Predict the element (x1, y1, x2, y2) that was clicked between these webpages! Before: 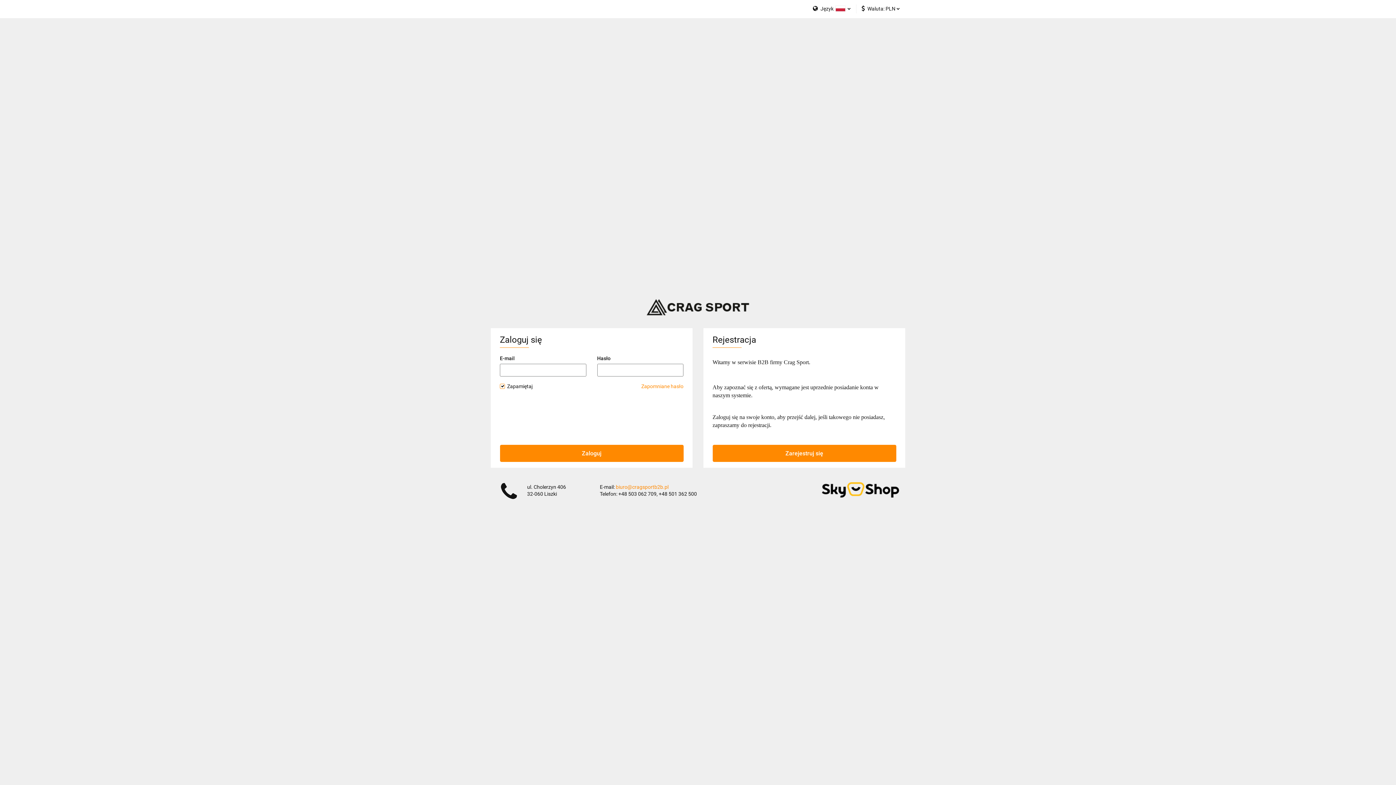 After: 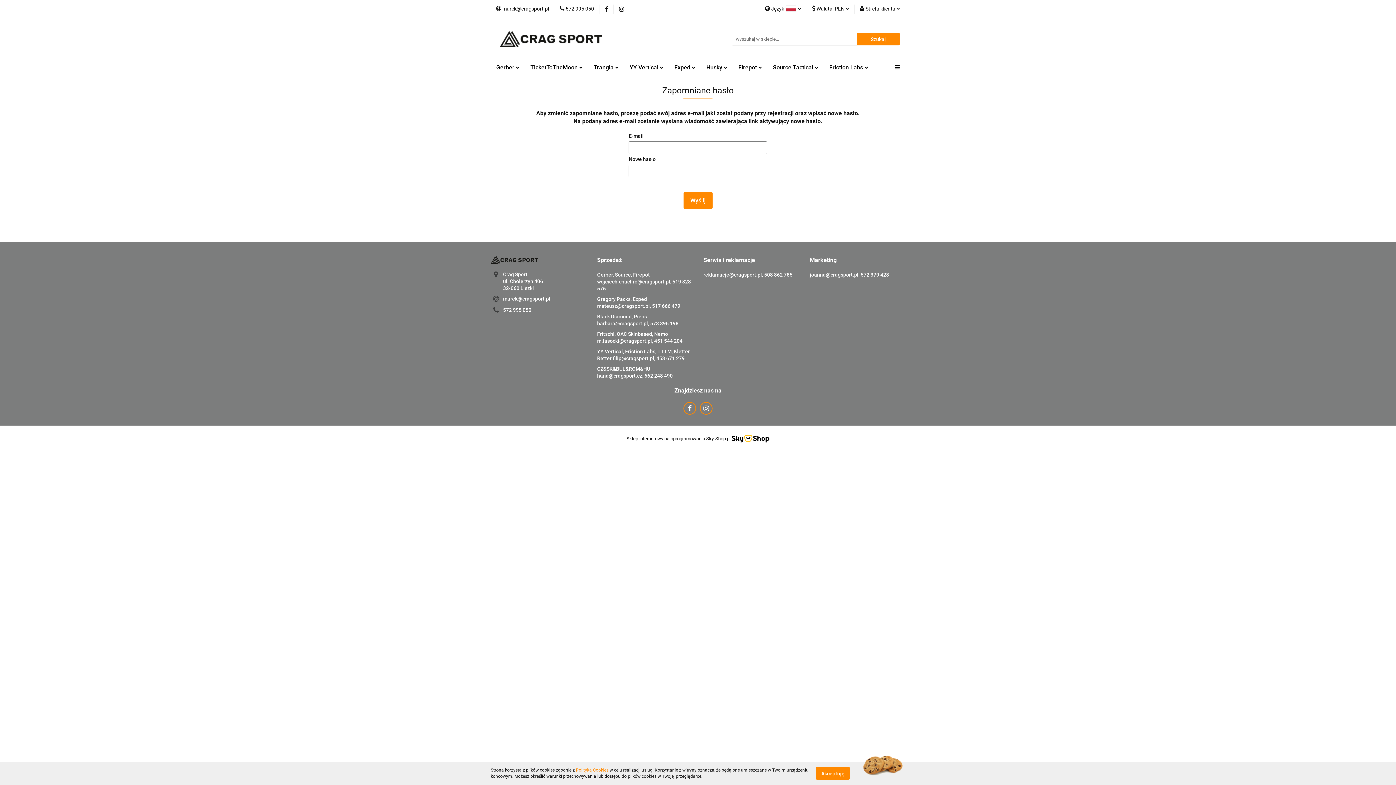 Action: bbox: (641, 383, 683, 389) label: Zapomniane hasło